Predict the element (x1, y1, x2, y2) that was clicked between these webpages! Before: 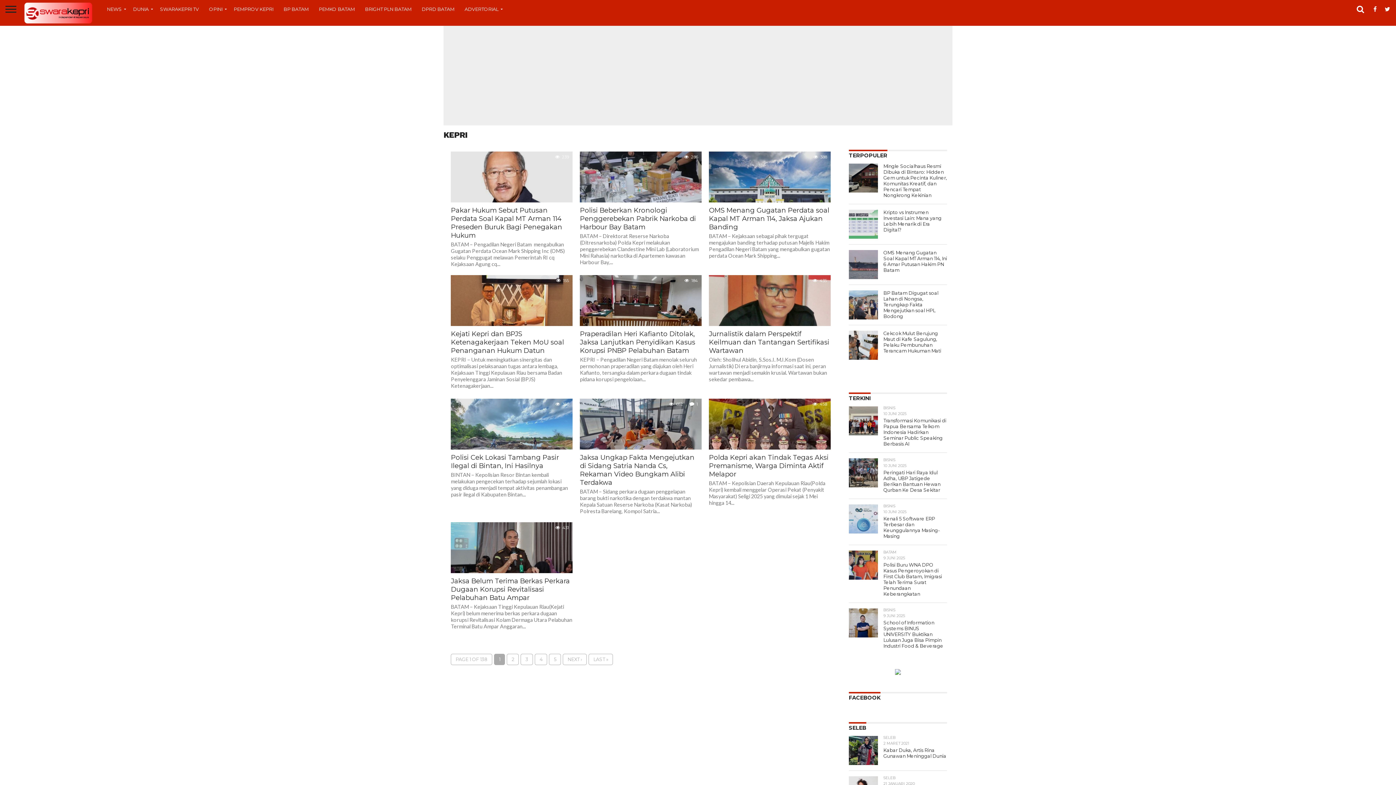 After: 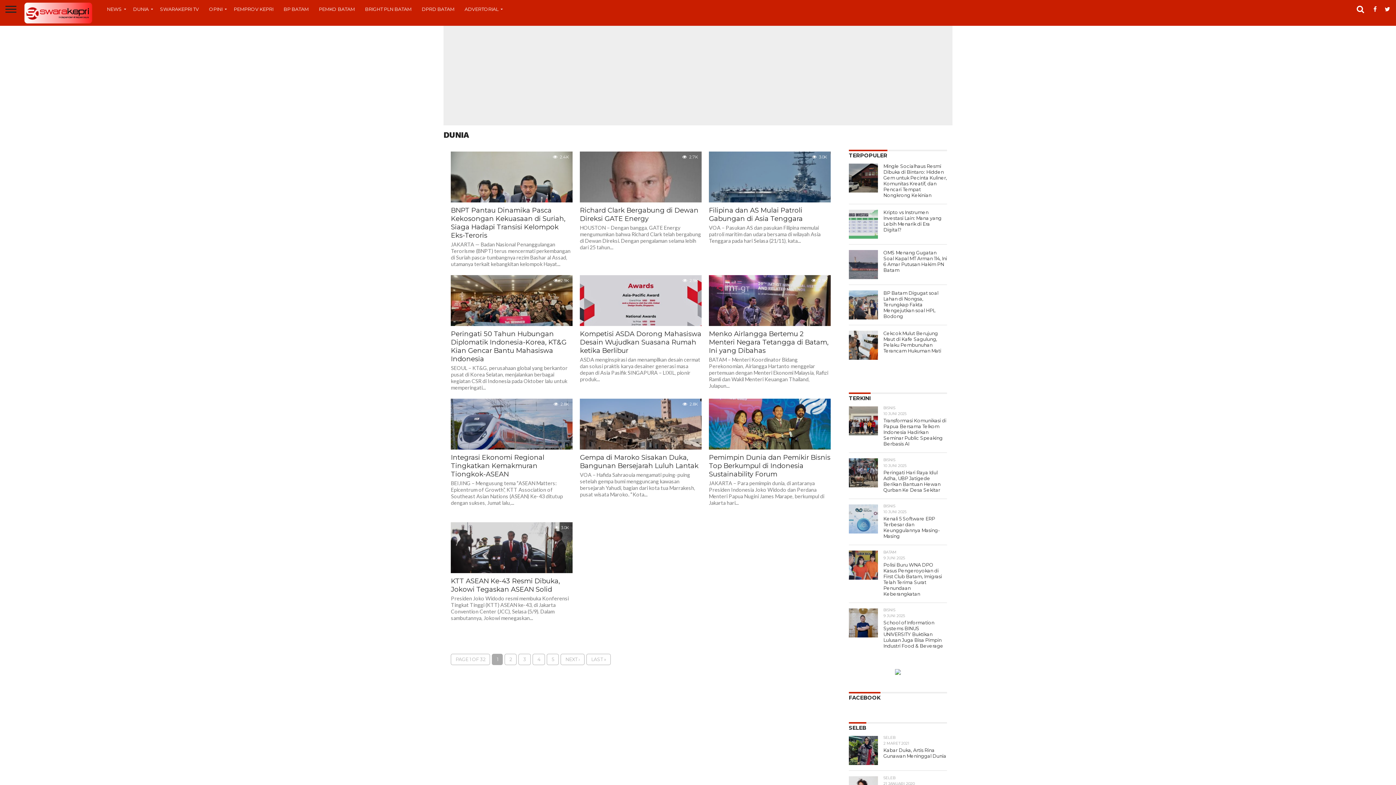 Action: bbox: (128, 0, 154, 18) label: DUNIA